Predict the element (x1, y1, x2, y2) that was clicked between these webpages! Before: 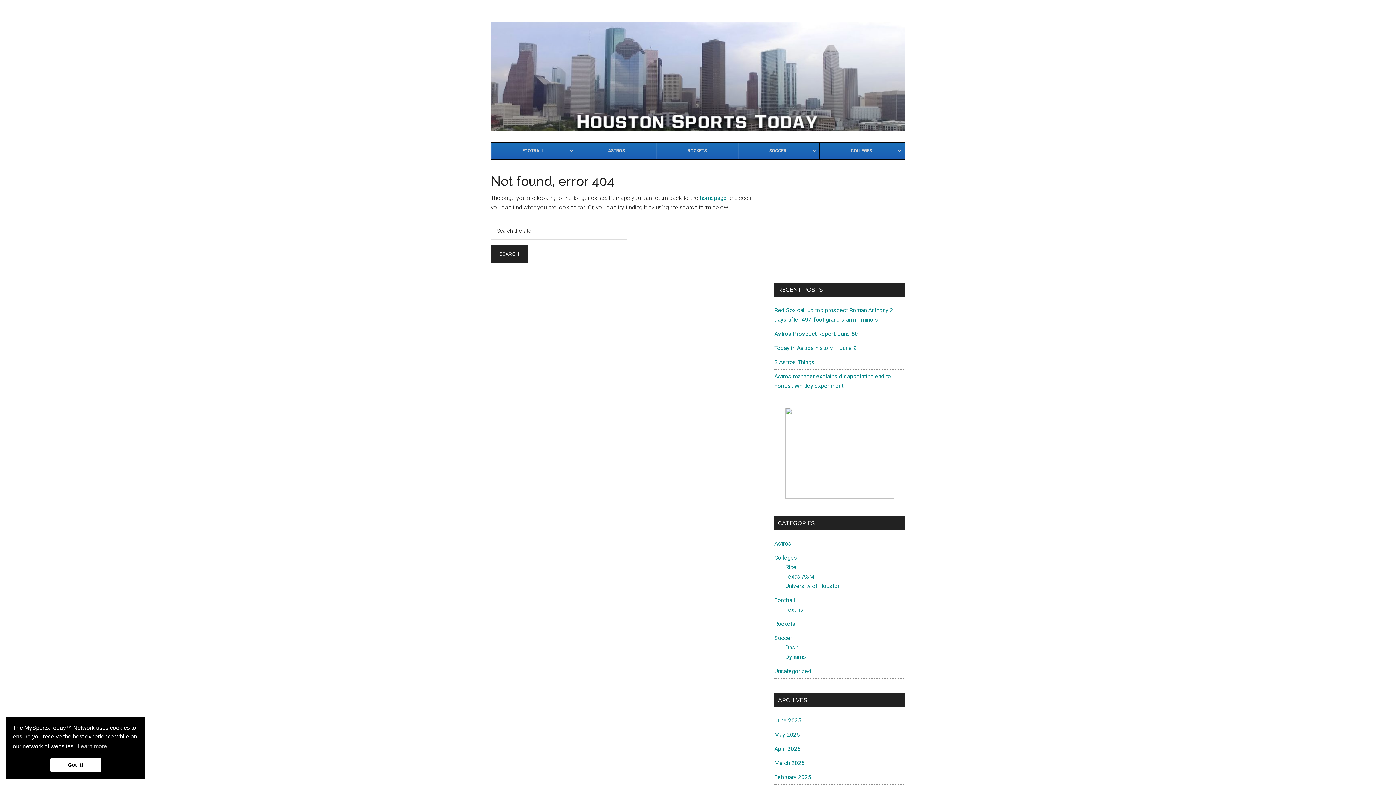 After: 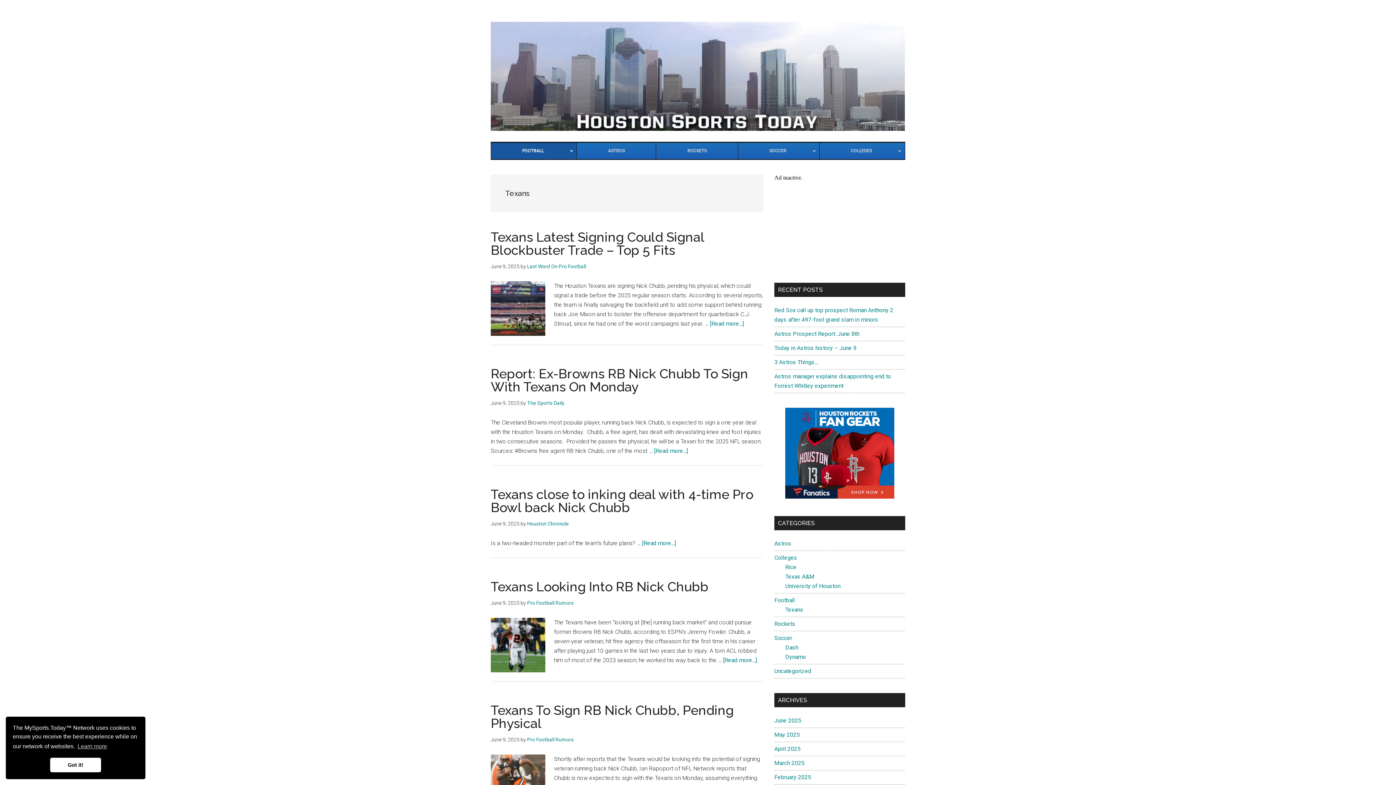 Action: bbox: (785, 606, 803, 613) label: Texans